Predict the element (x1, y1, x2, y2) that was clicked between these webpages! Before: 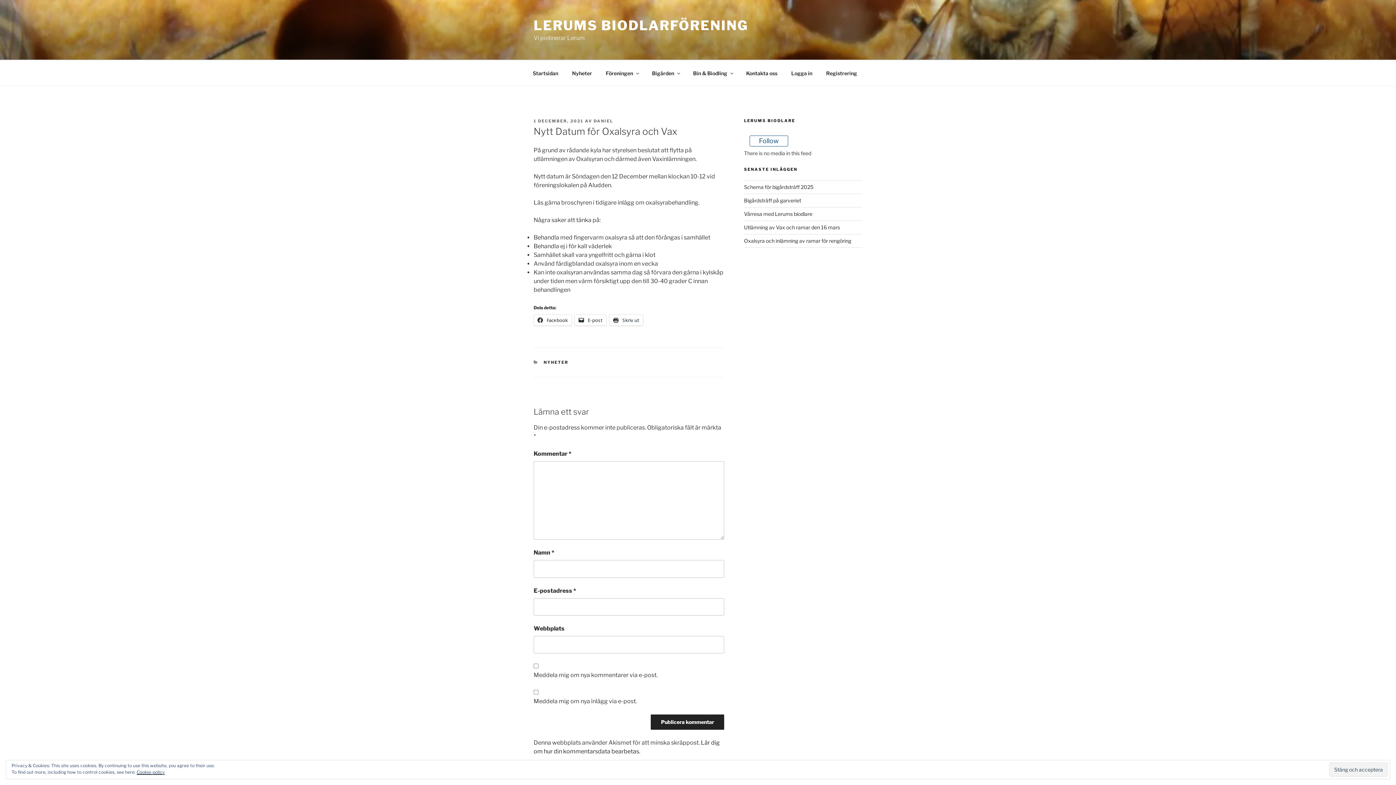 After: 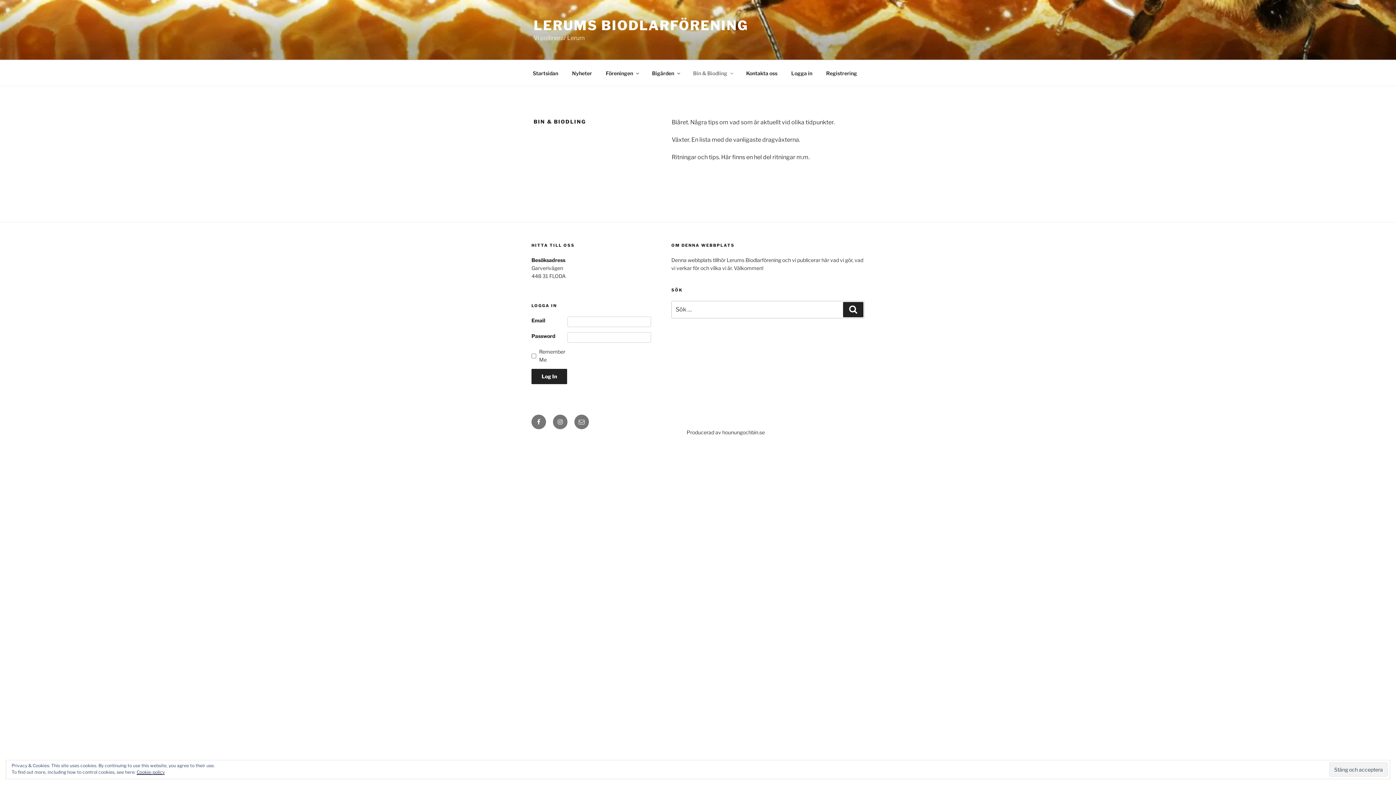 Action: bbox: (686, 64, 738, 82) label: Bin & Biodling